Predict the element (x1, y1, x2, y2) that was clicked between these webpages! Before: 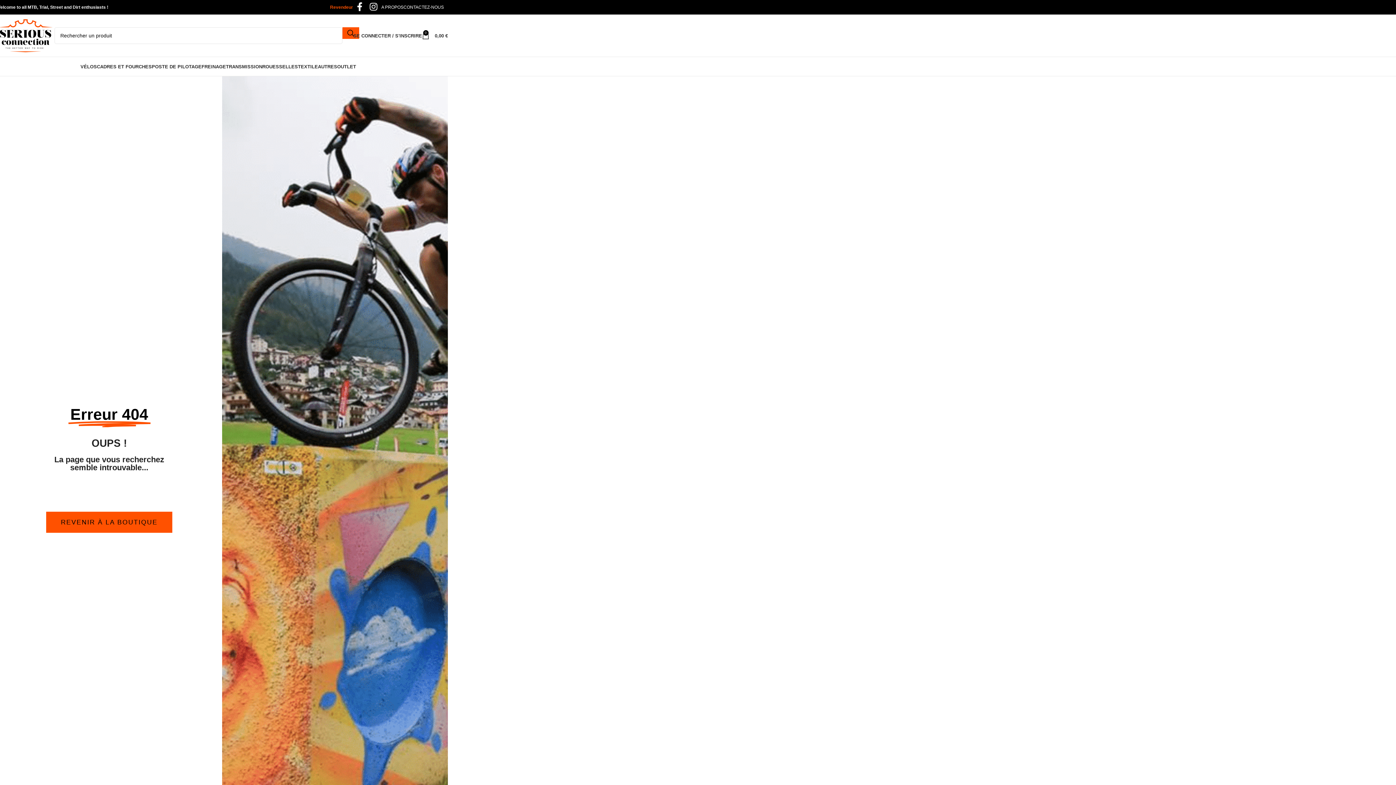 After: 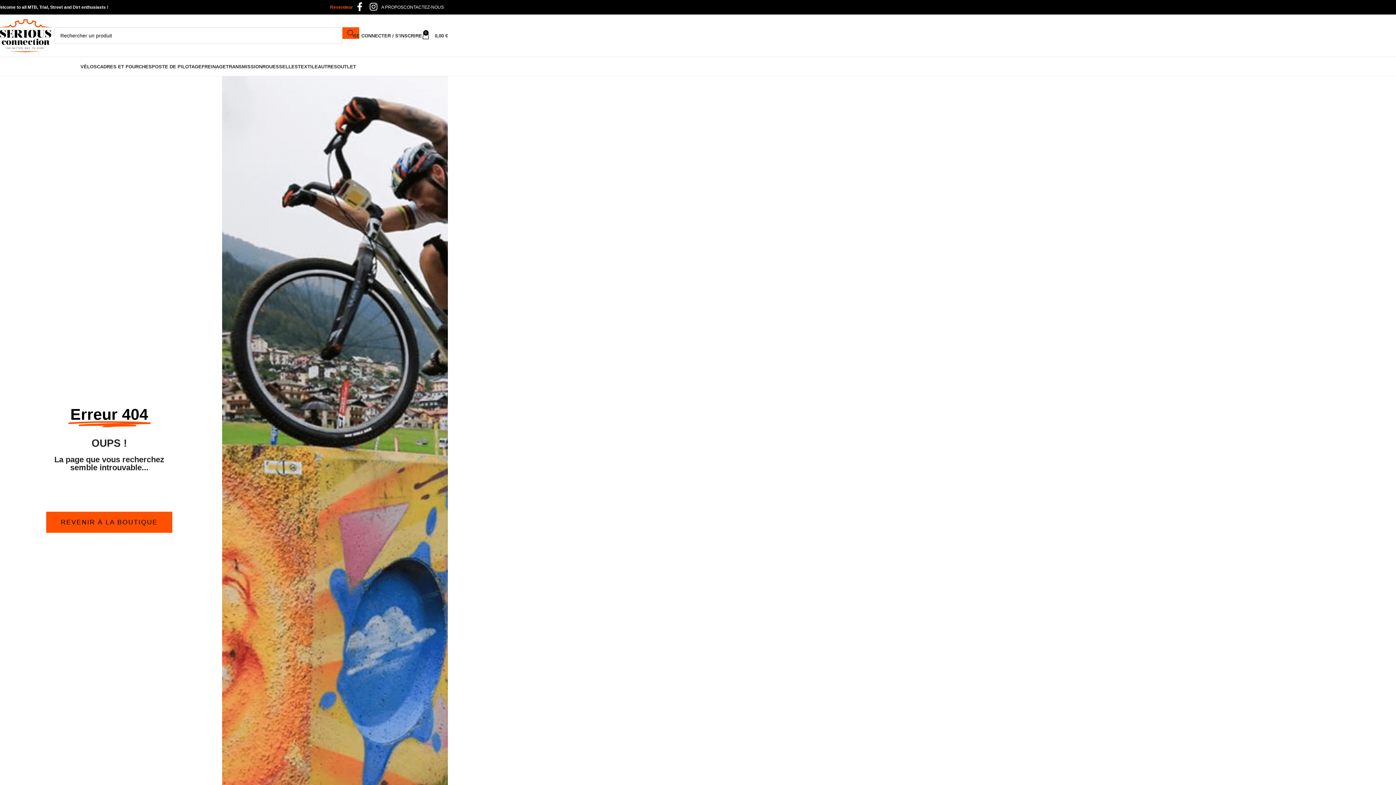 Action: label: Search  bbox: (342, 27, 359, 38)